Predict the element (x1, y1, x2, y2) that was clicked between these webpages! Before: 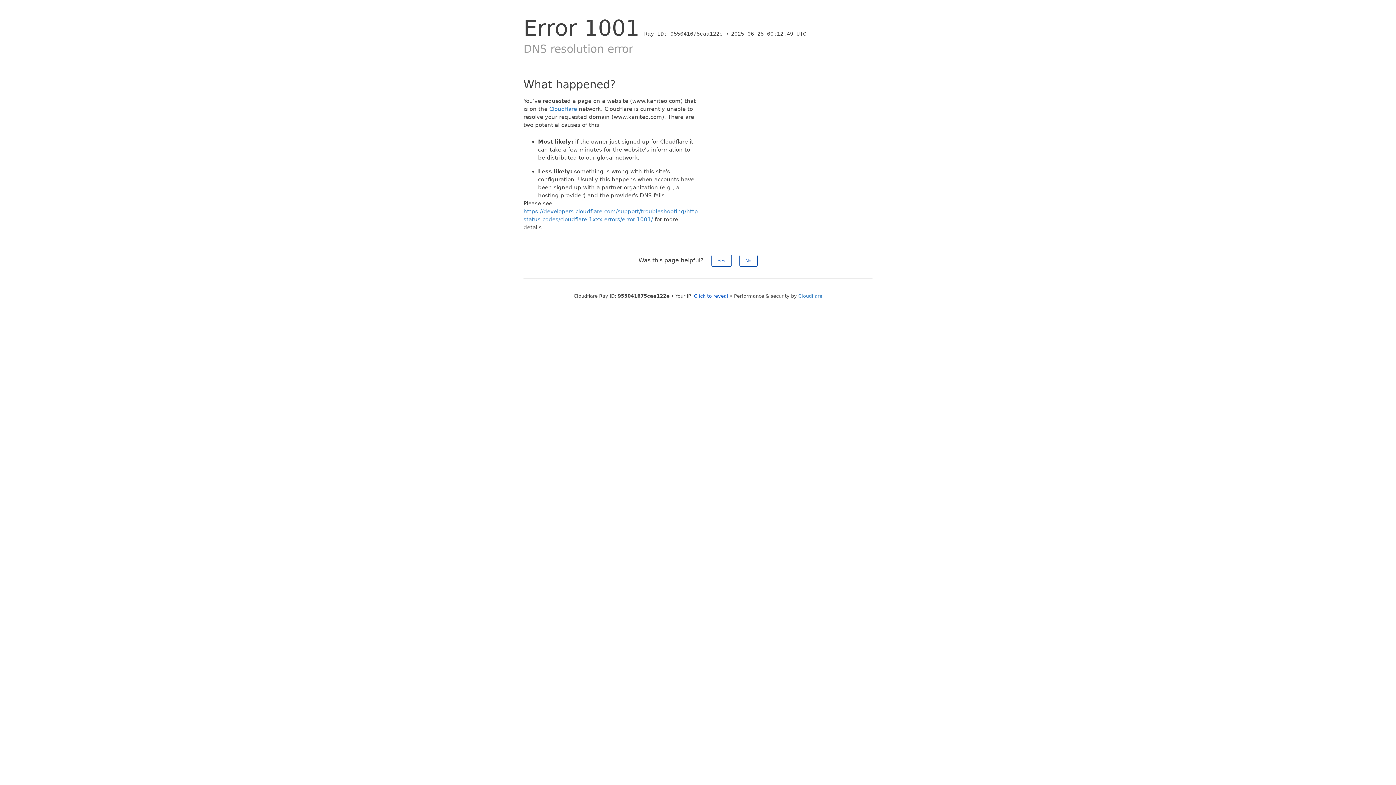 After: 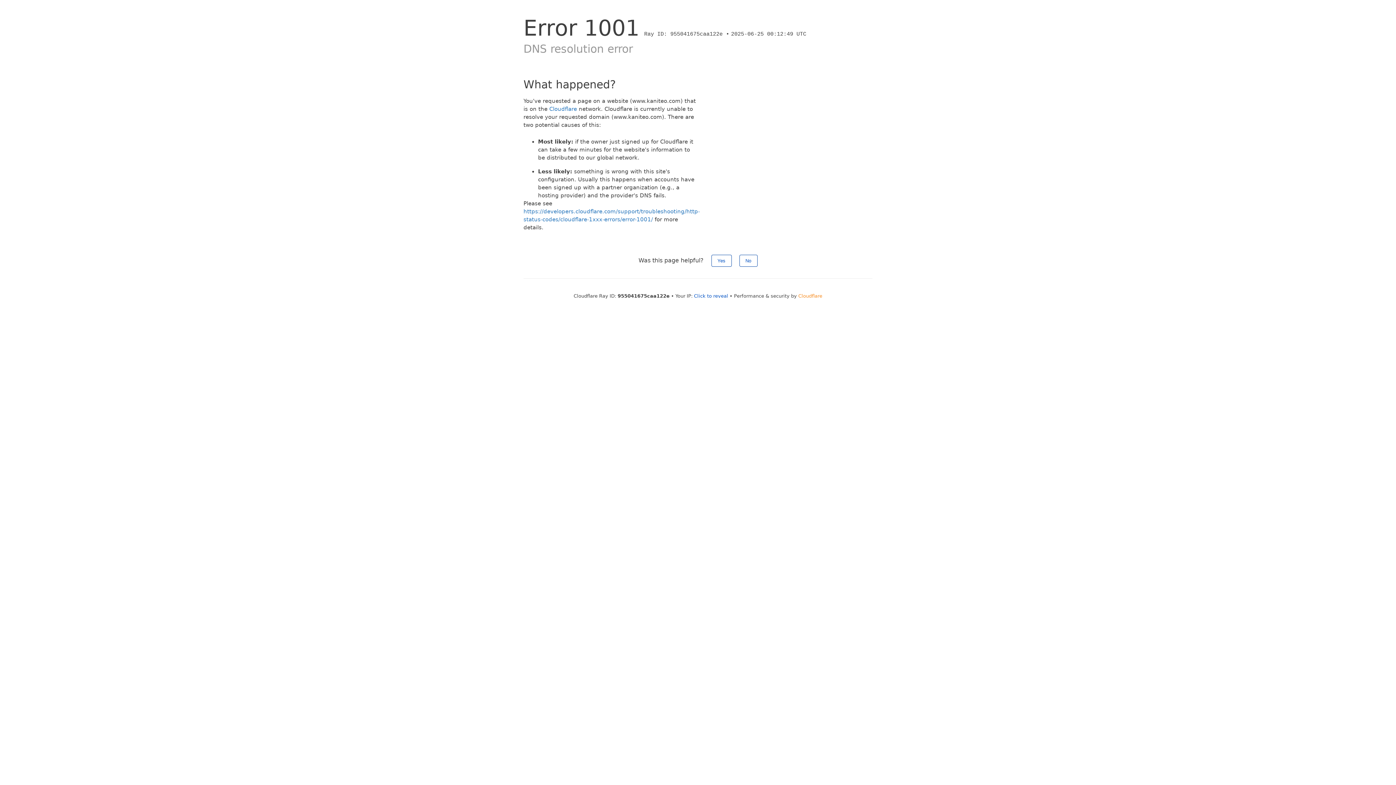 Action: label: Cloudflare bbox: (798, 293, 822, 298)